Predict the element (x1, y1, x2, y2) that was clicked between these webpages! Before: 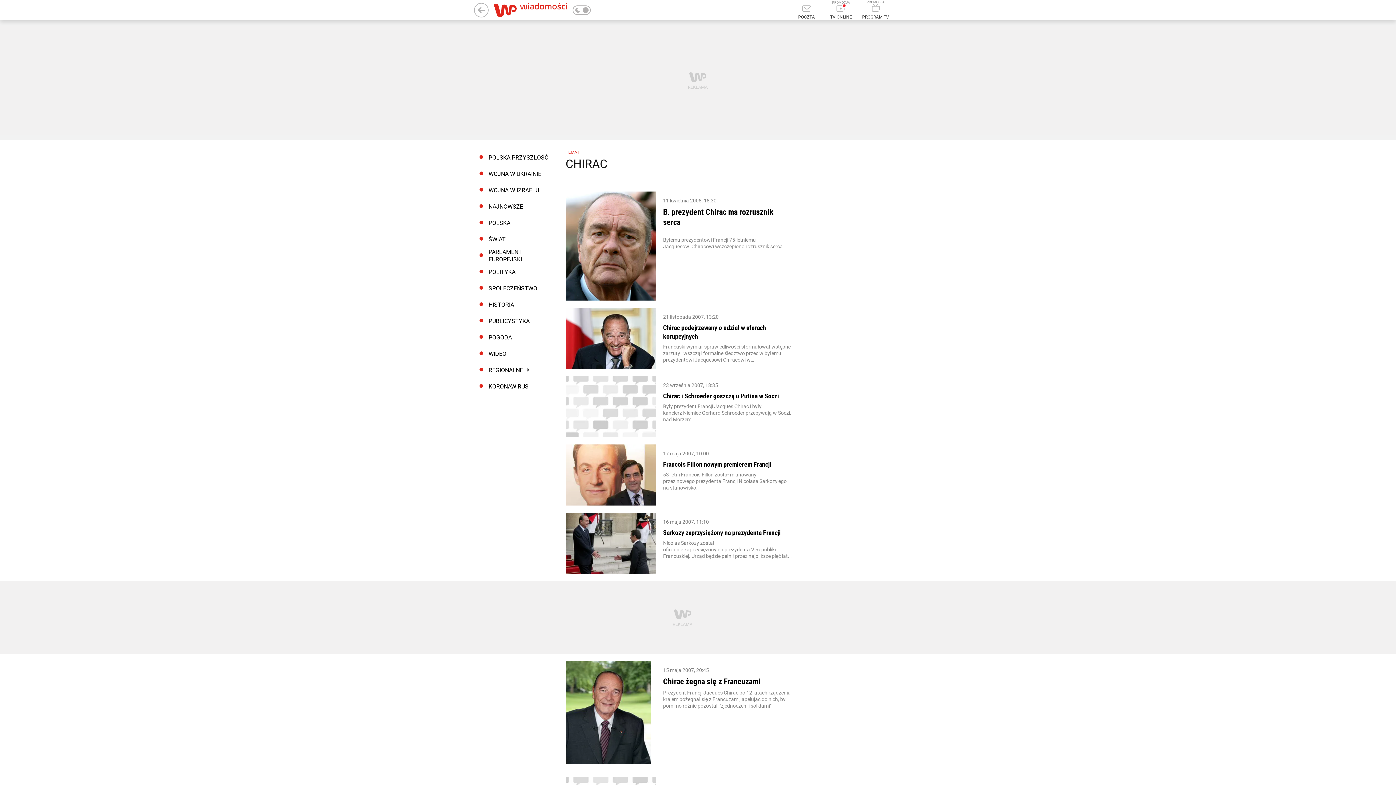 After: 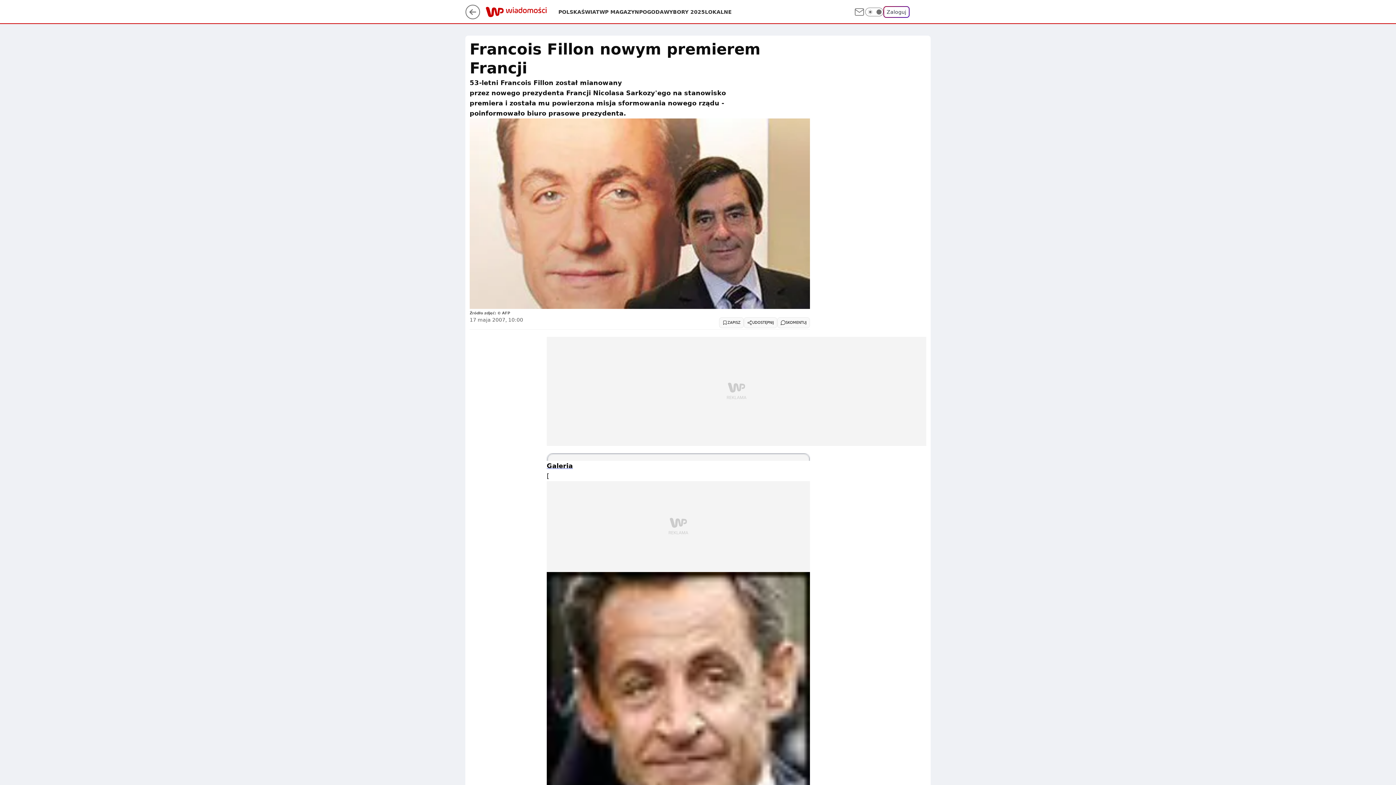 Action: label: Francois Fillon nowym premierem Francji bbox: (663, 460, 792, 468)